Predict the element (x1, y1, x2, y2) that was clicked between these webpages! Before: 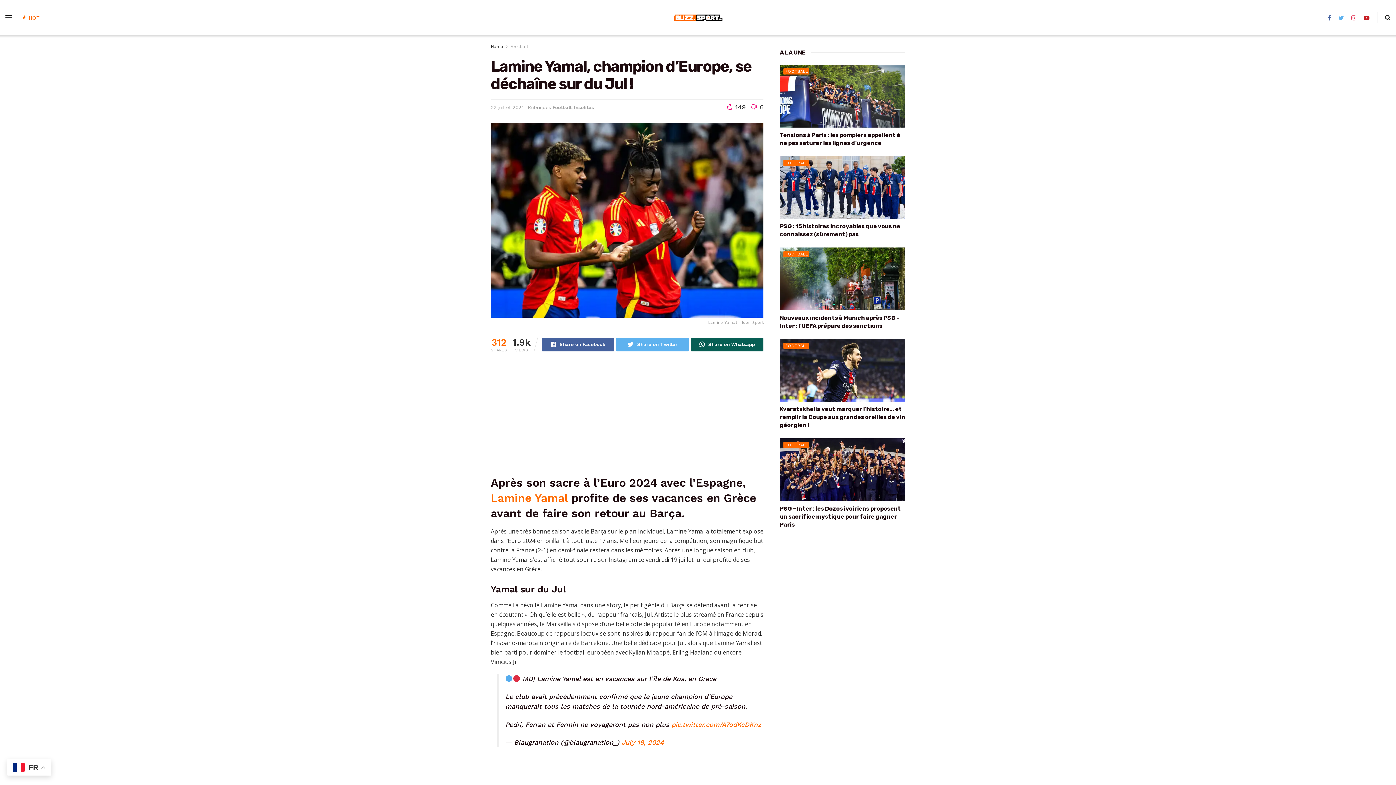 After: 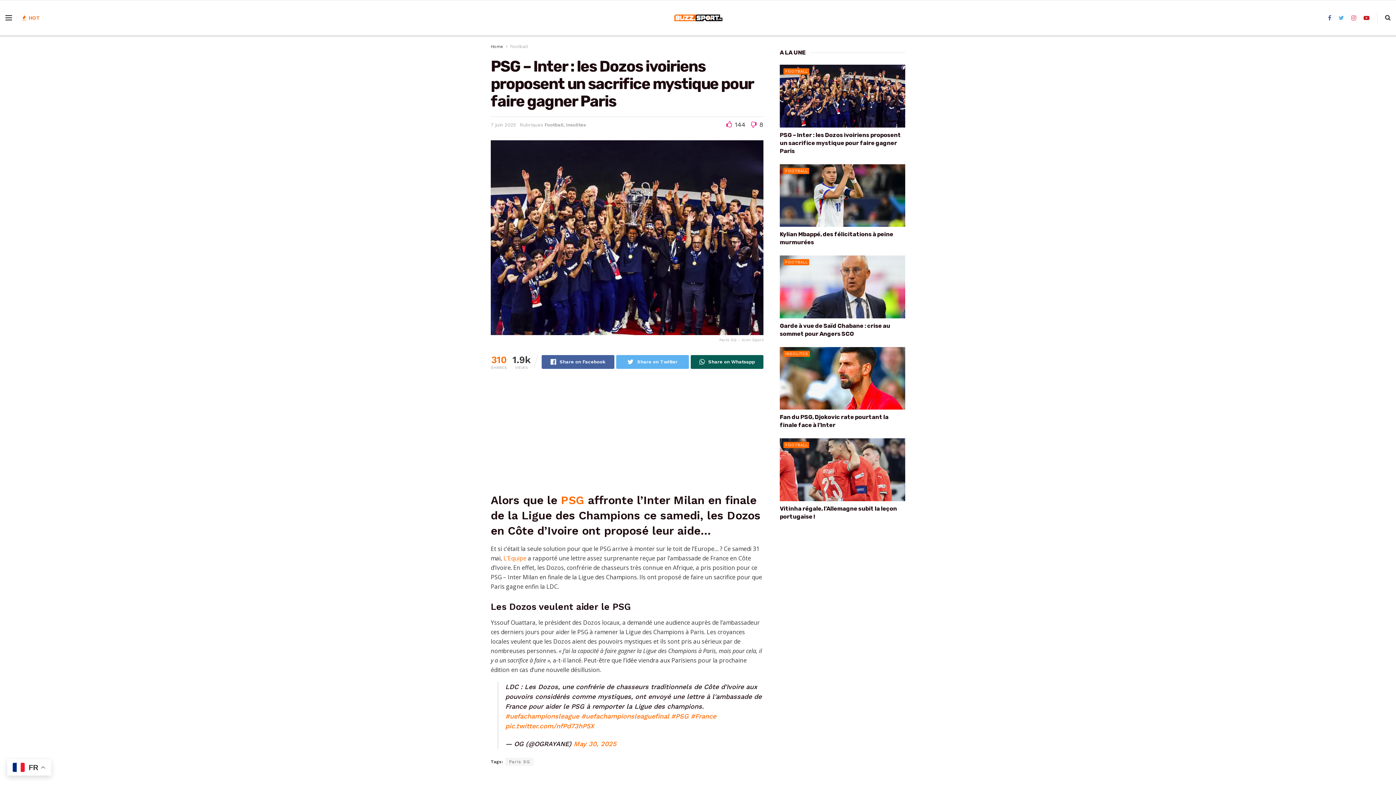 Action: label: PSG – Inter : les Dozos ivoiriens proposent un sacrifice mystique pour faire gagner Paris bbox: (780, 505, 901, 528)